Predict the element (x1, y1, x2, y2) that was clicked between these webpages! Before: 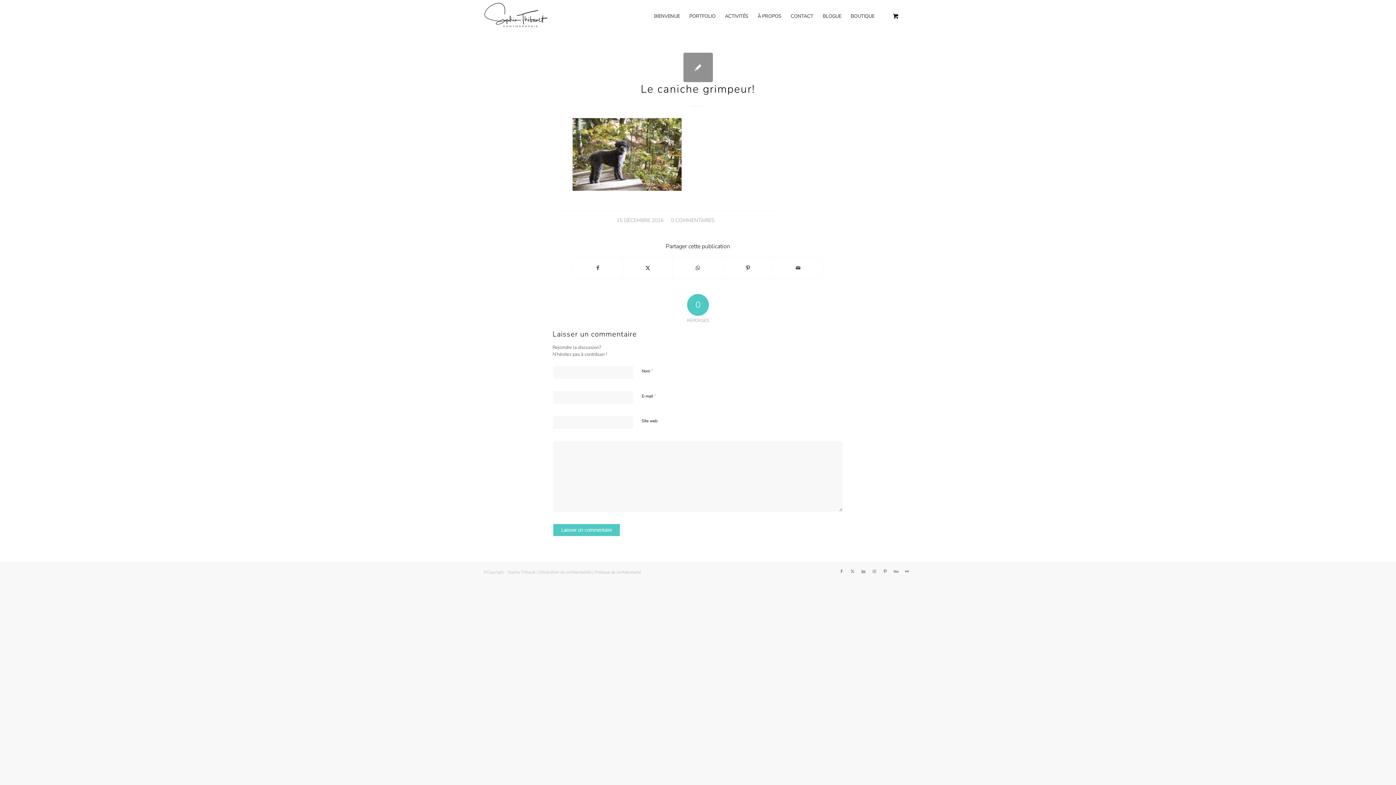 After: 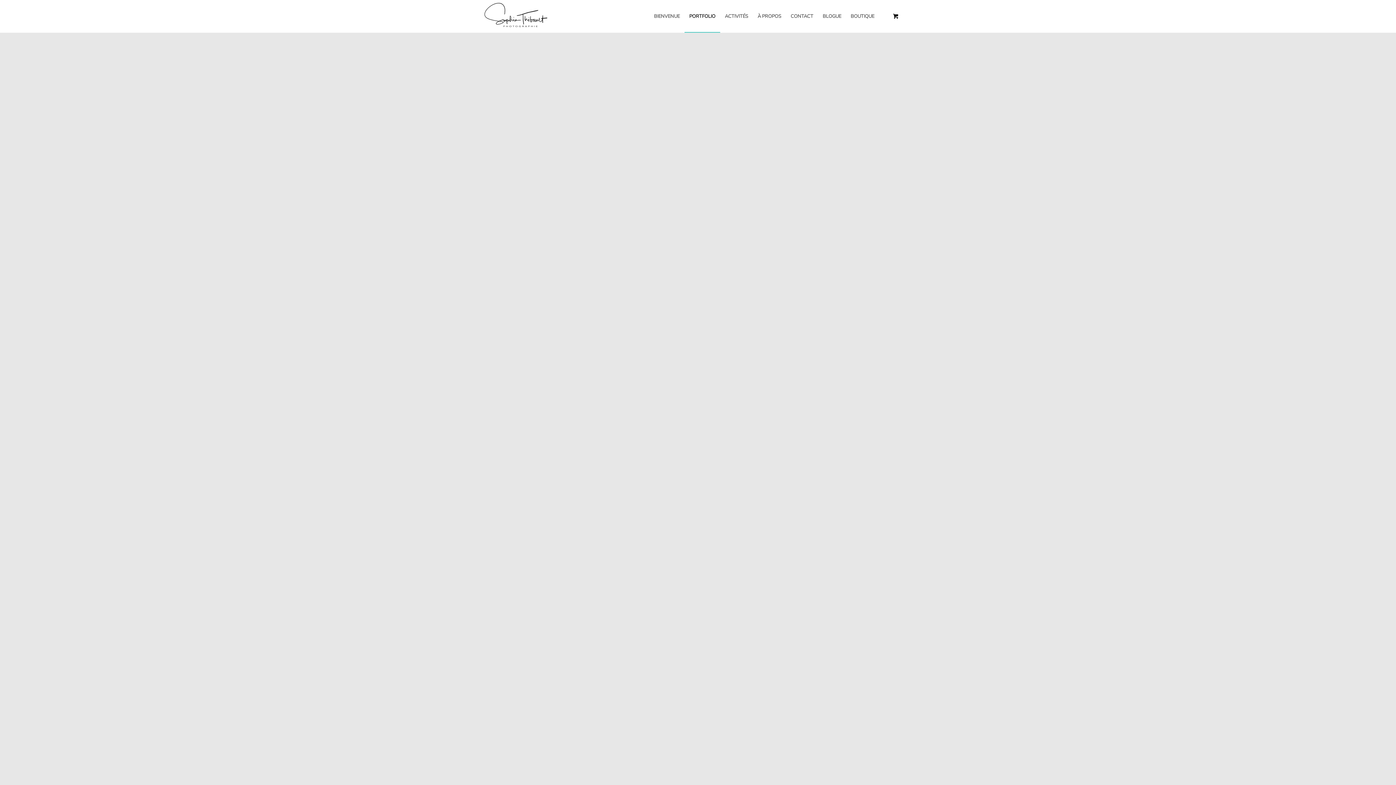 Action: label: PORTFOLIO bbox: (684, 0, 720, 32)